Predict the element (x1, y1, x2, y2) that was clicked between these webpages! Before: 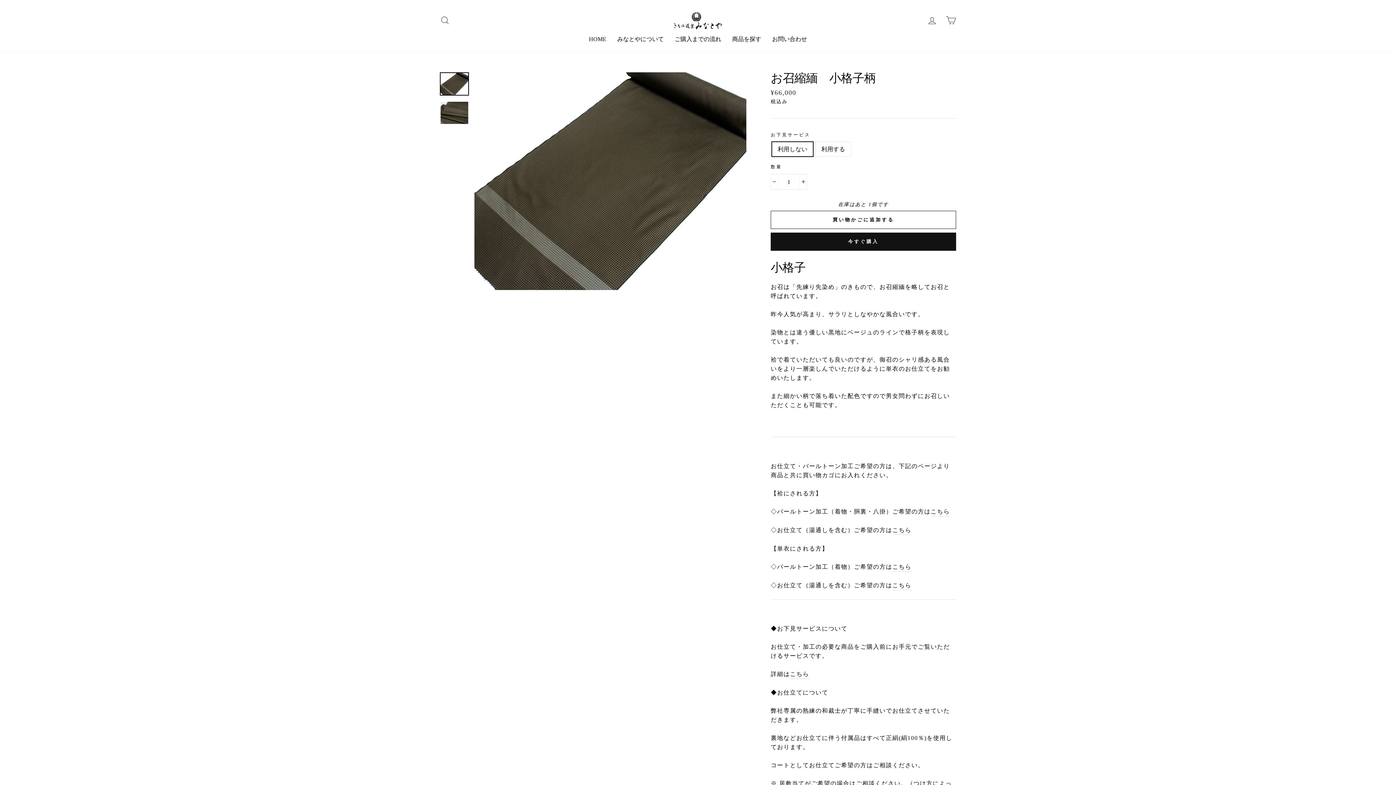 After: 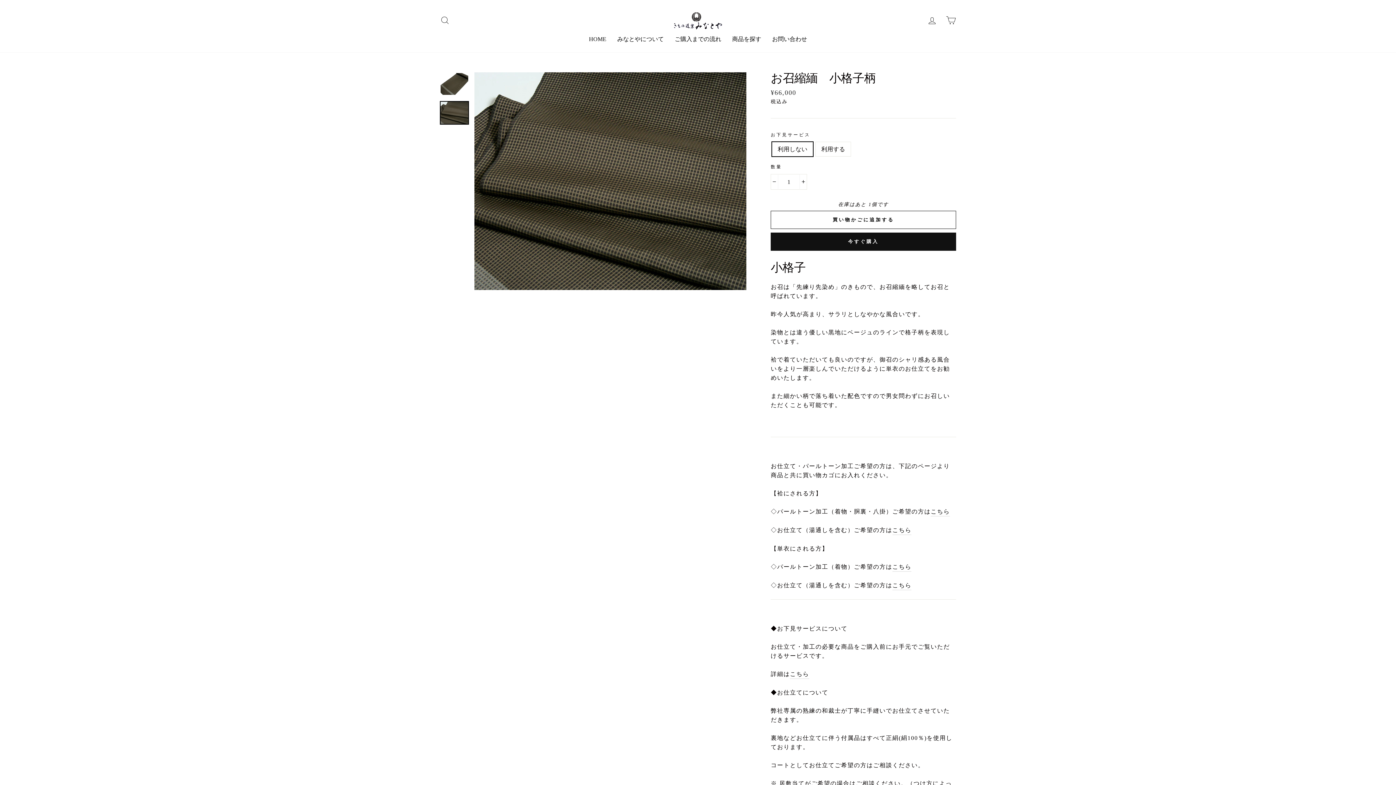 Action: bbox: (440, 101, 468, 124)